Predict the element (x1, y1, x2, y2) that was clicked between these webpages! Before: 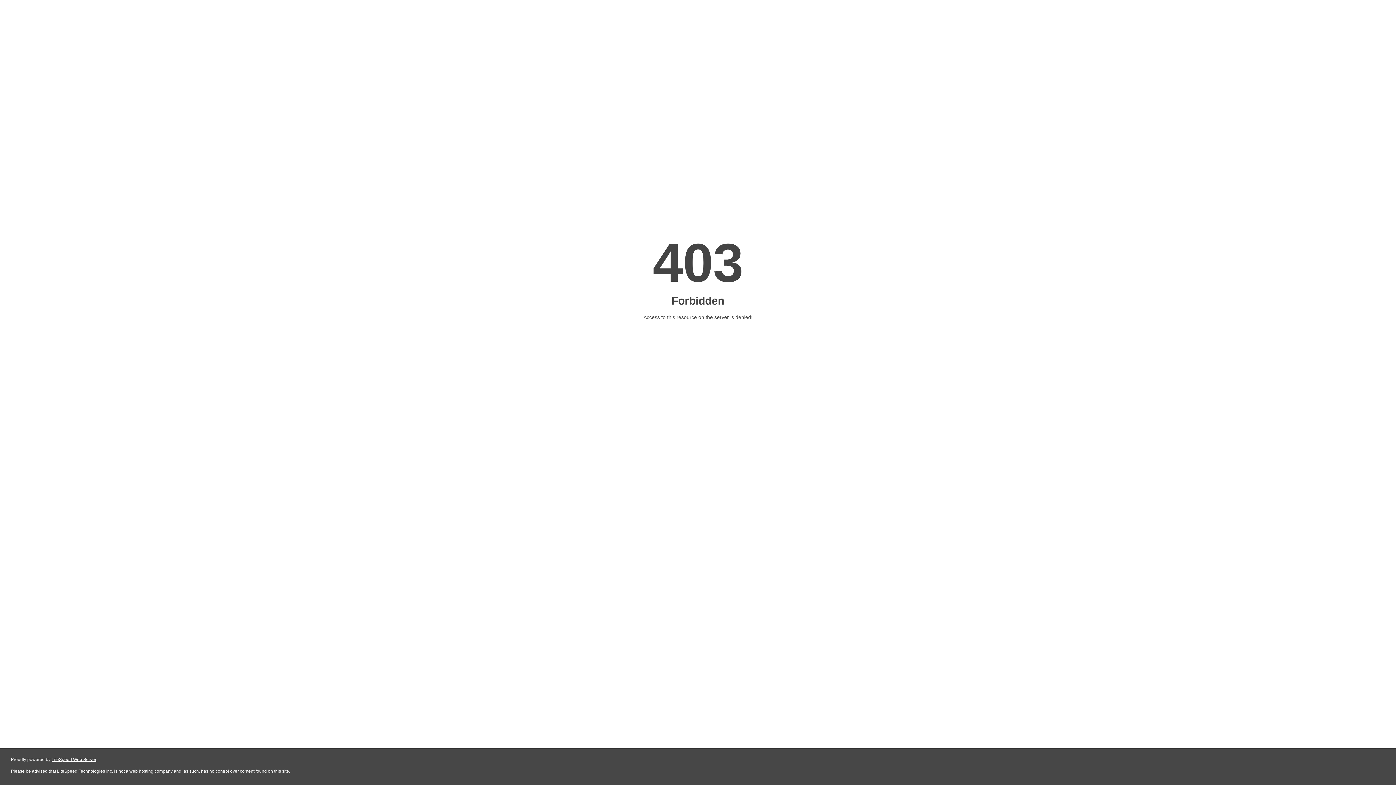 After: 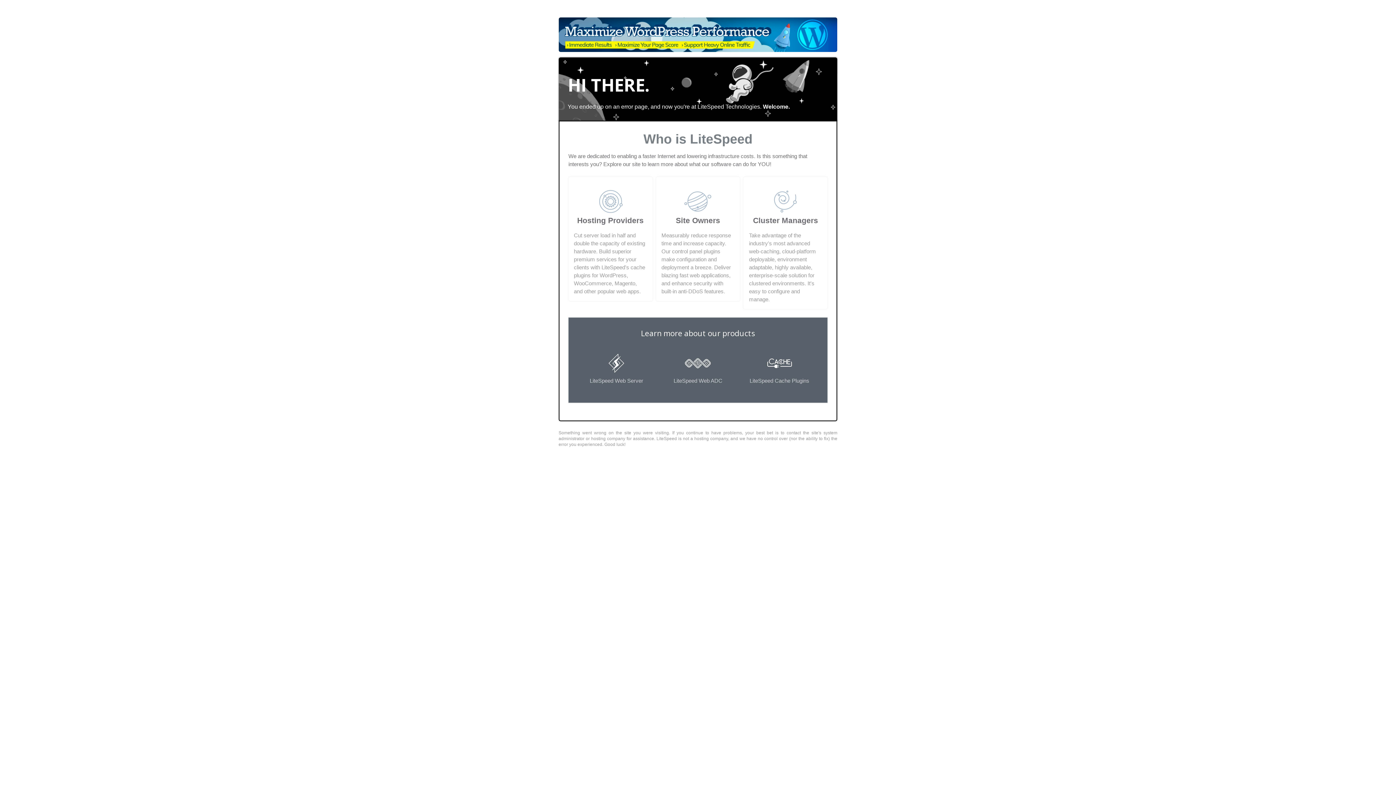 Action: bbox: (51, 757, 96, 762) label: LiteSpeed Web Server